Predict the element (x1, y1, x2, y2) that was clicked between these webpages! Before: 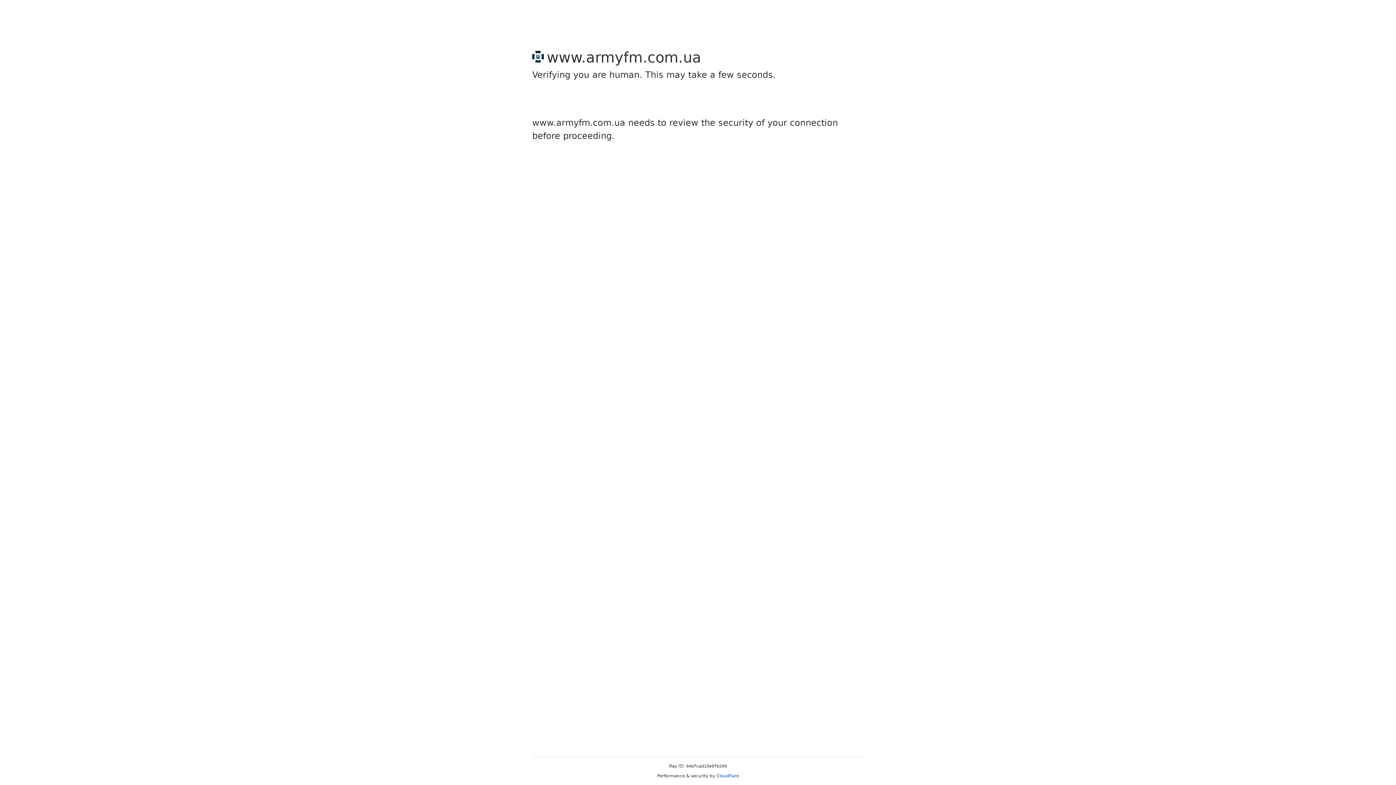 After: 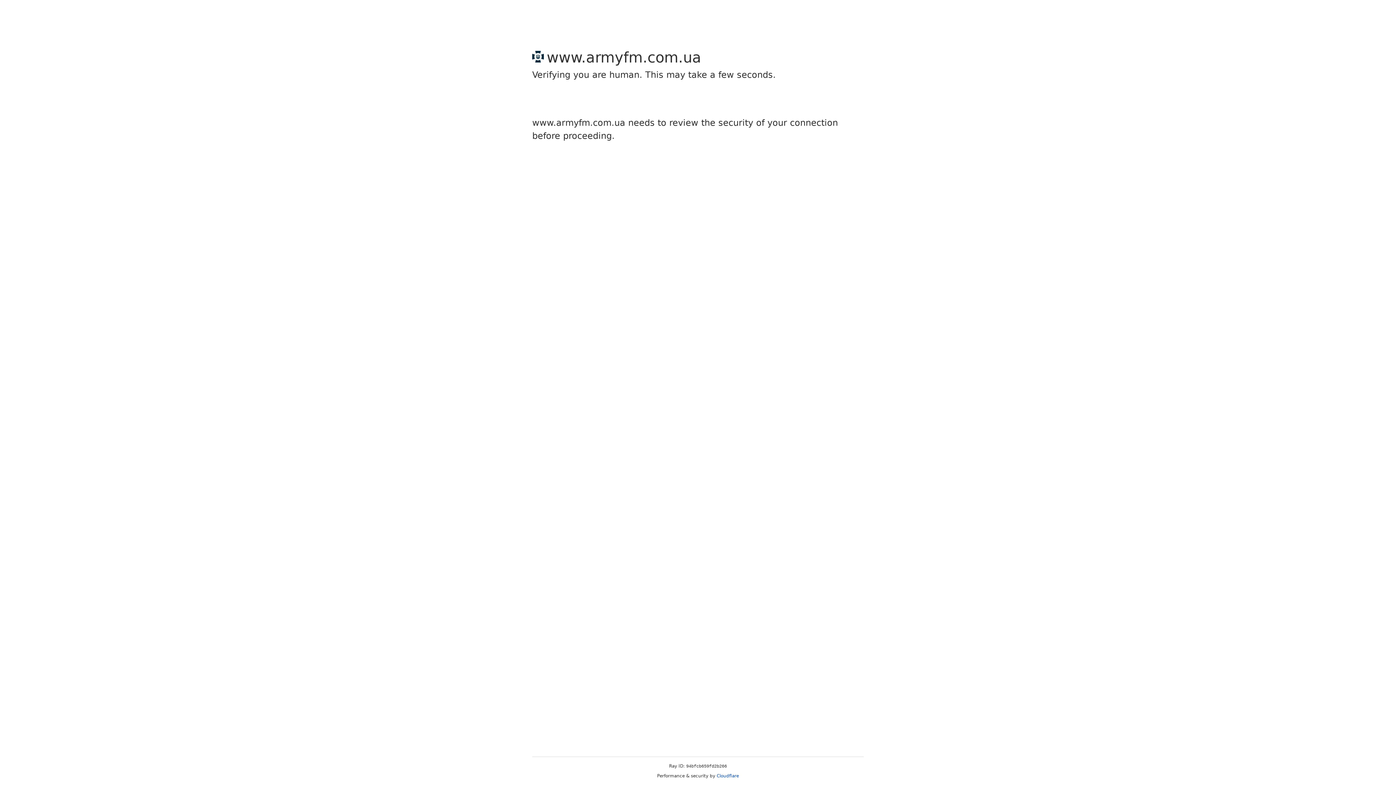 Action: label: Cloudflare bbox: (716, 773, 739, 778)